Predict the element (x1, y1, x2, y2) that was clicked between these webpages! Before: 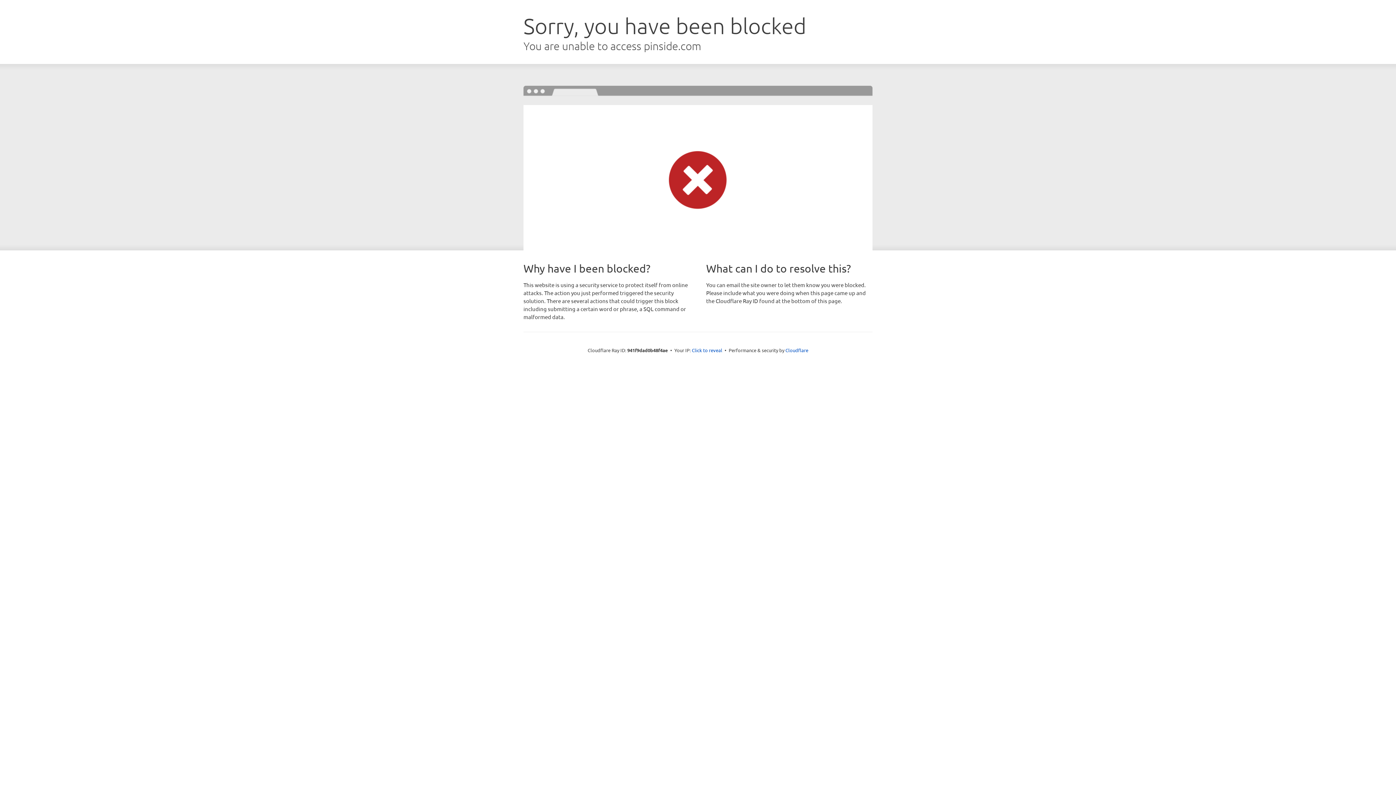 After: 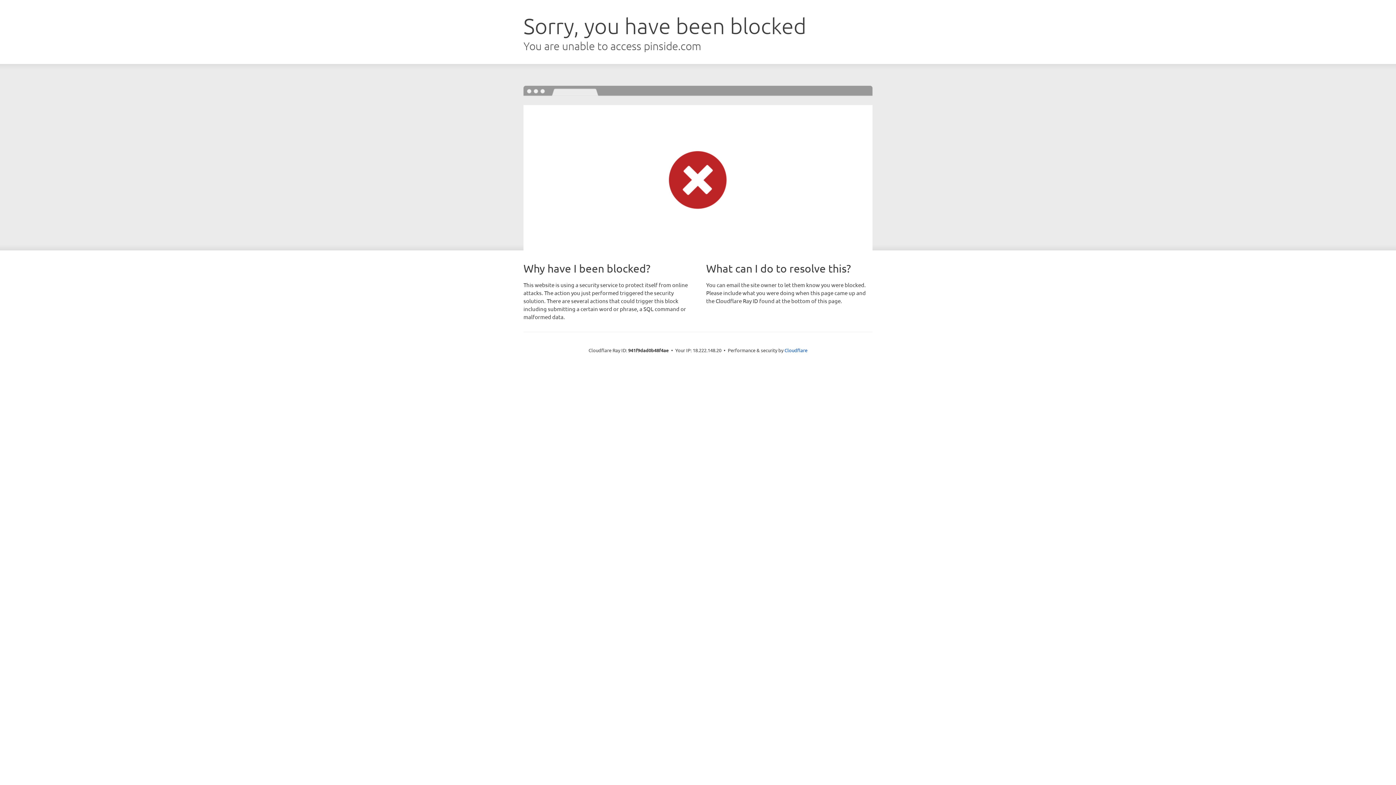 Action: bbox: (692, 346, 722, 353) label: Click to reveal